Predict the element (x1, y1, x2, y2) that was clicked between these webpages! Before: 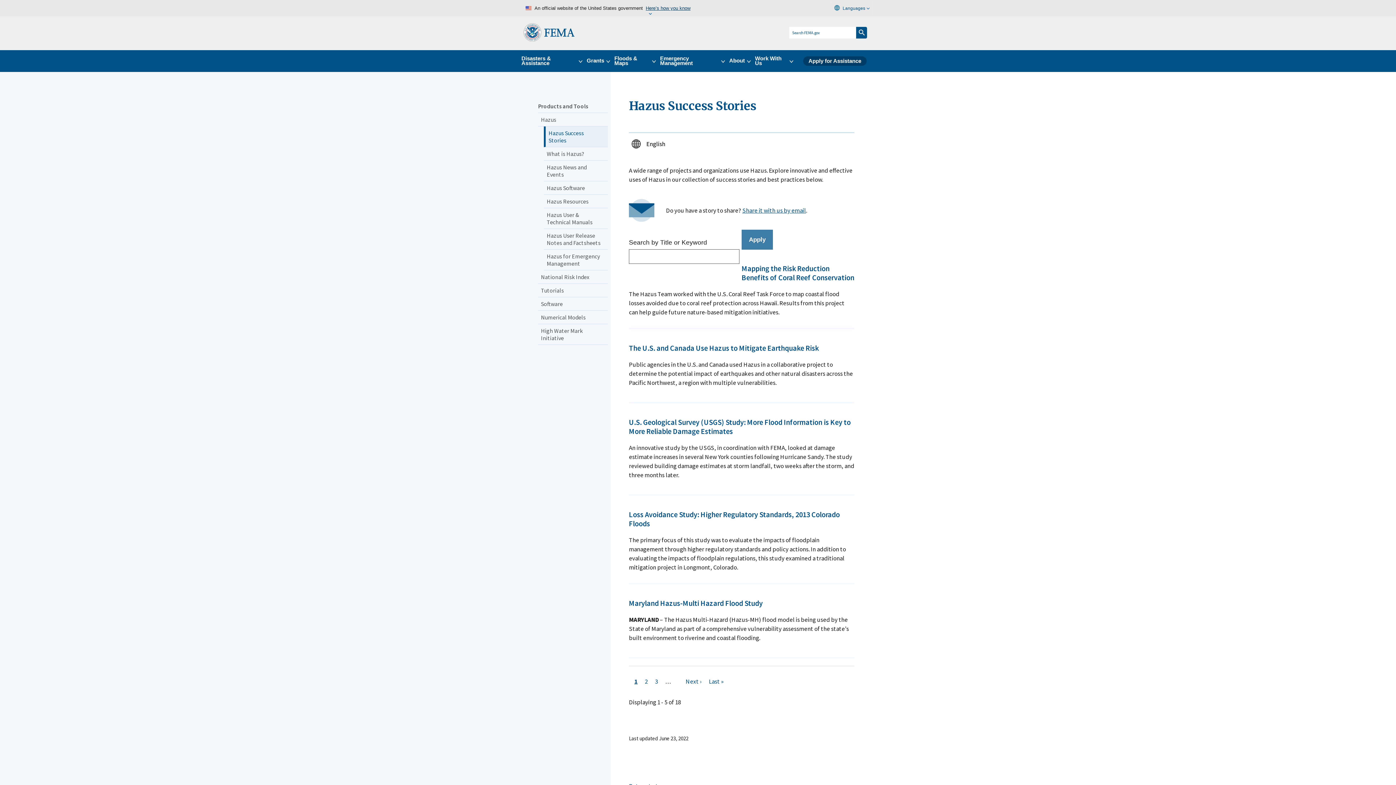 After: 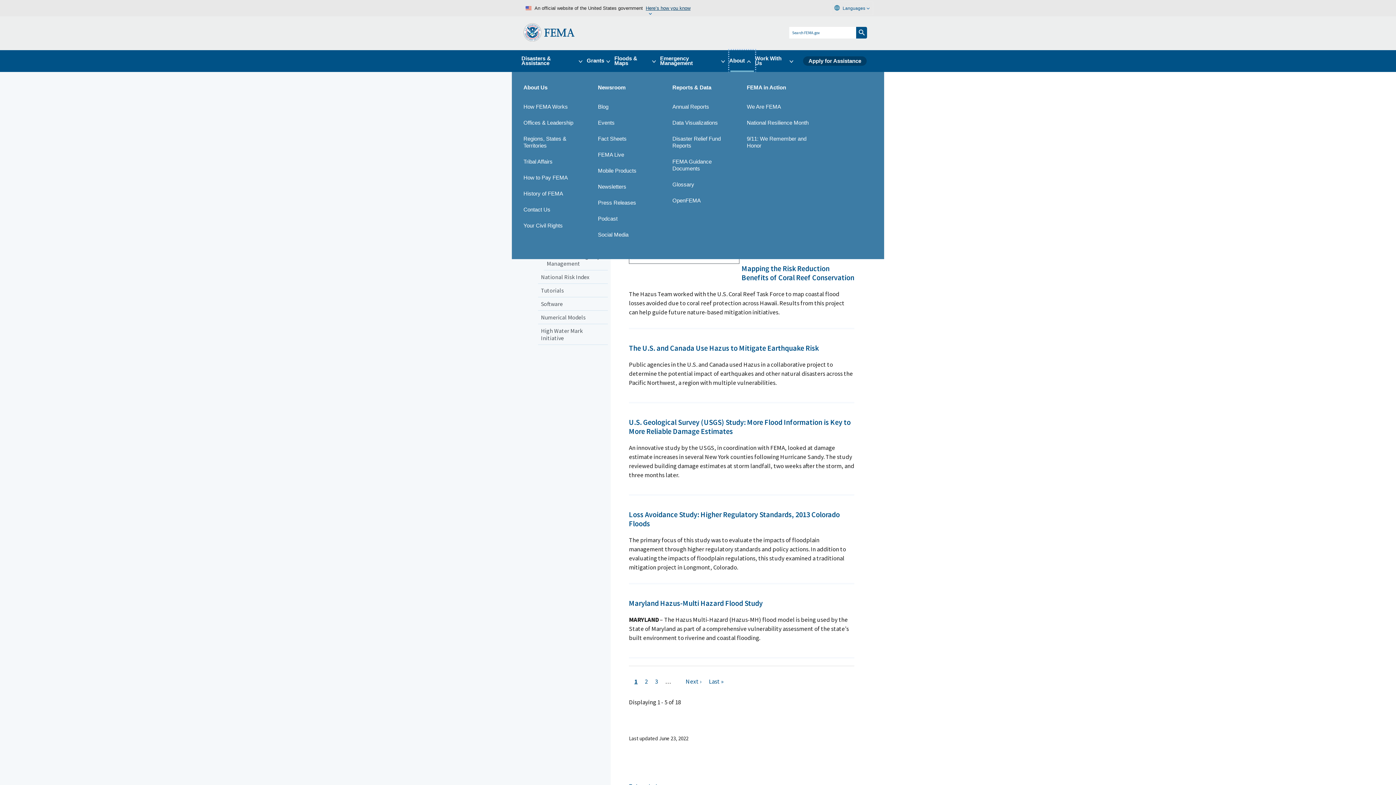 Action: label: About bbox: (729, 50, 755, 71)